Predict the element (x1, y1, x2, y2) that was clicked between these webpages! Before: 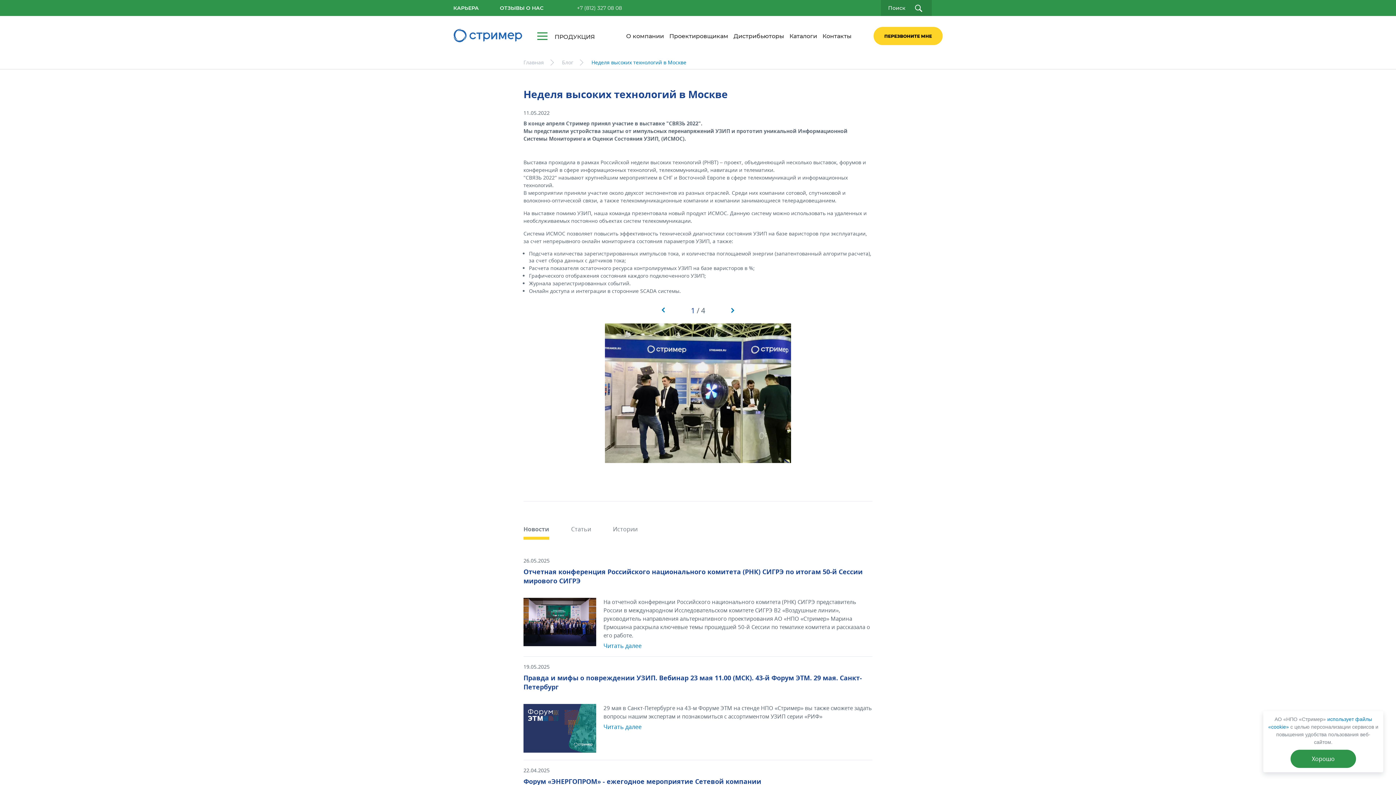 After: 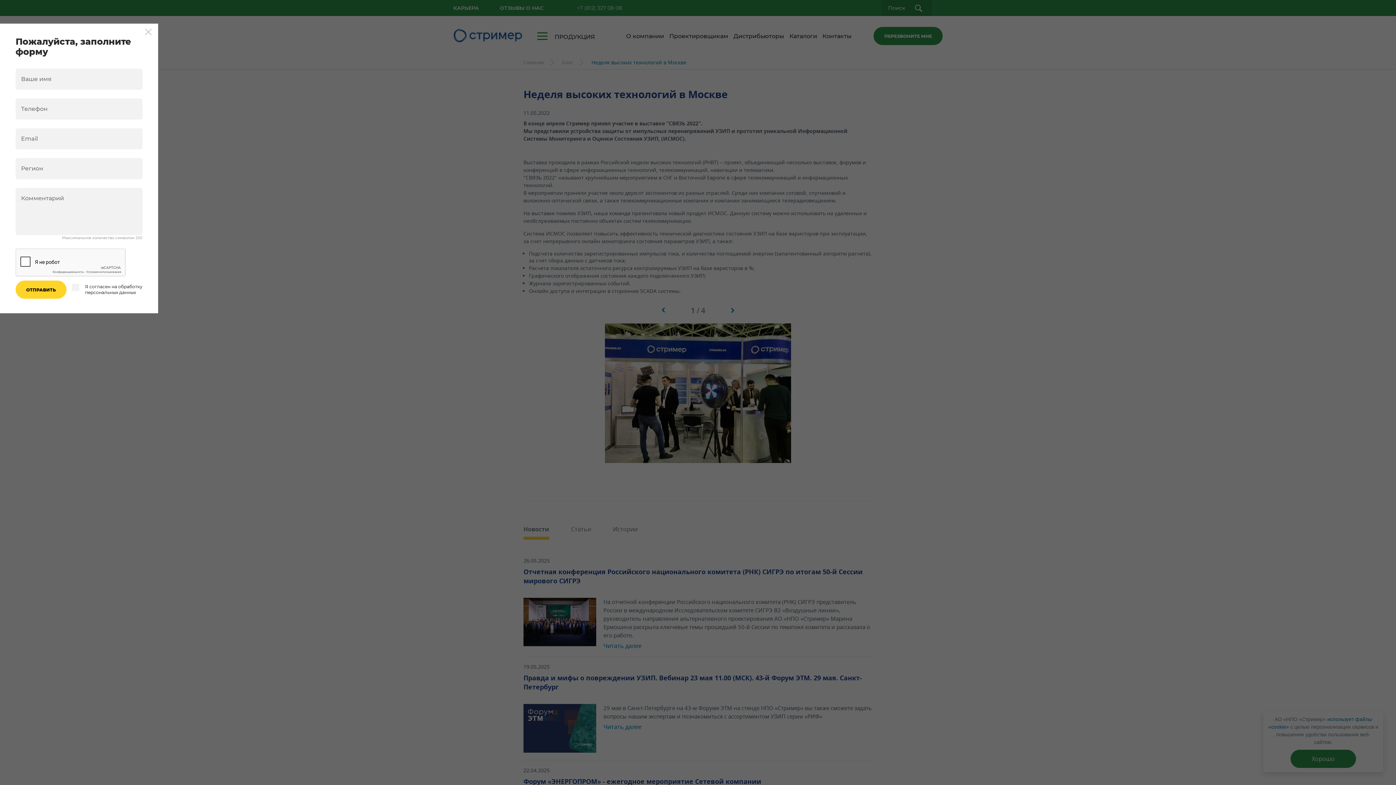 Action: label: ПЕРЕЗВОНИТЕ МНЕ bbox: (873, 26, 942, 45)